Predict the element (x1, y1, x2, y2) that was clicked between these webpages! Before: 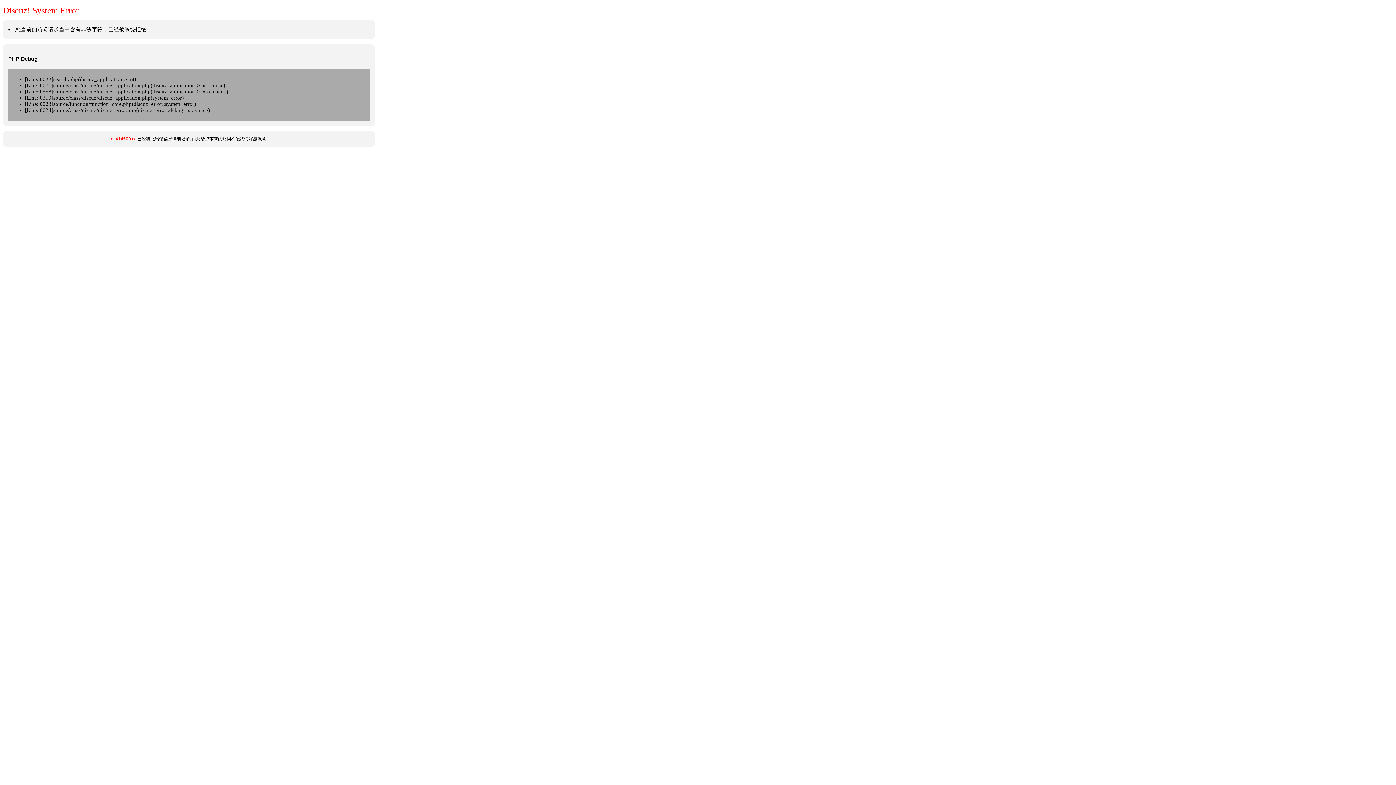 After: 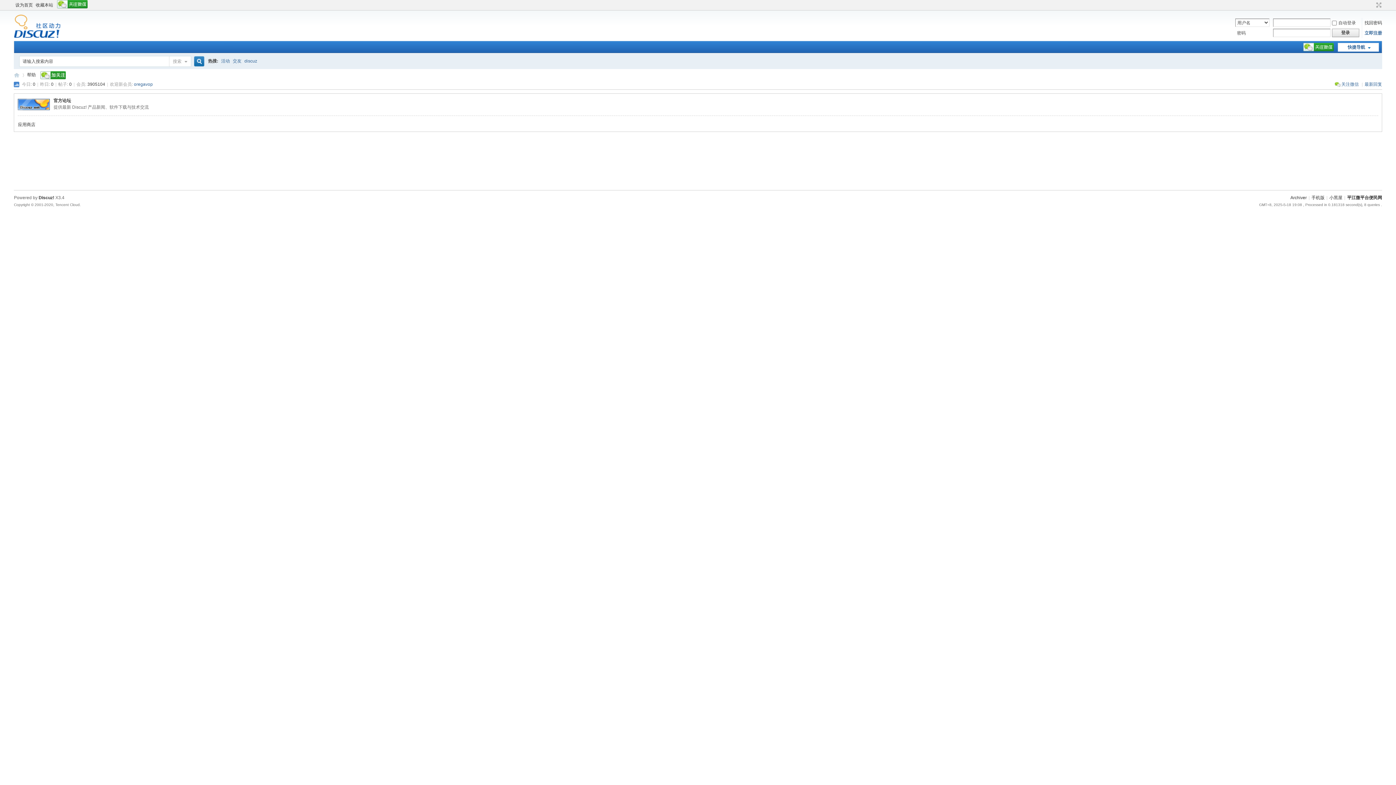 Action: bbox: (110, 136, 136, 141) label: m.414500.cc